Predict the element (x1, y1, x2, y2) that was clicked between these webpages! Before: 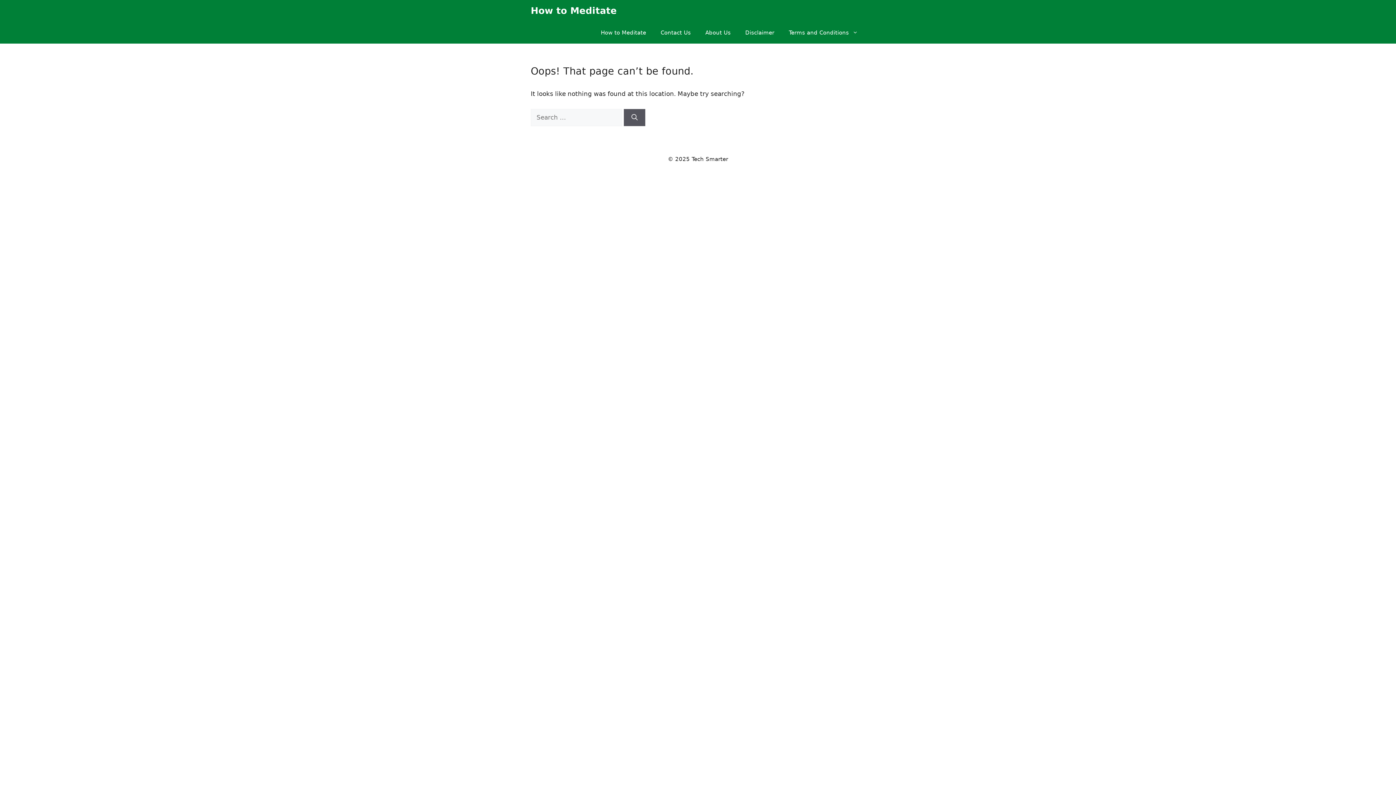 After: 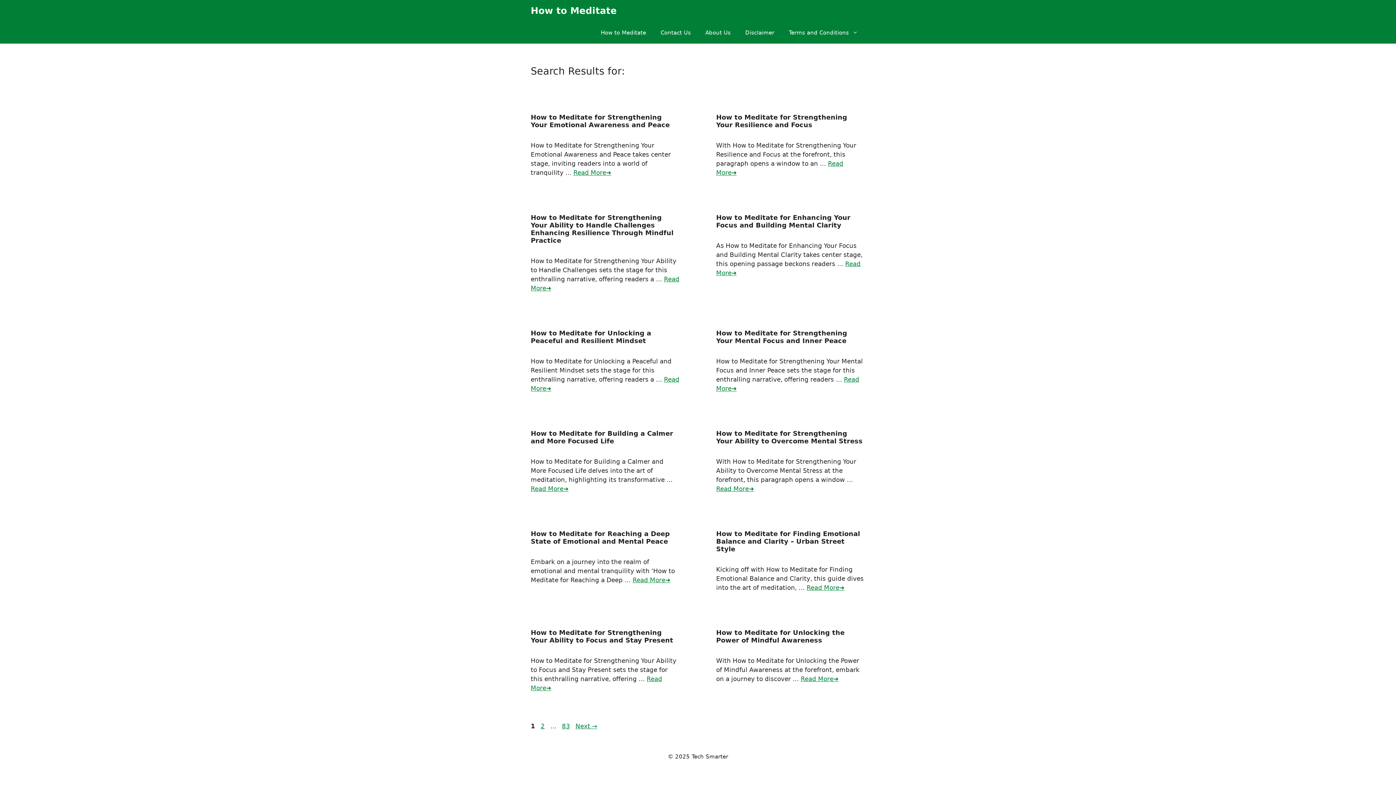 Action: bbox: (624, 109, 645, 126) label: Search